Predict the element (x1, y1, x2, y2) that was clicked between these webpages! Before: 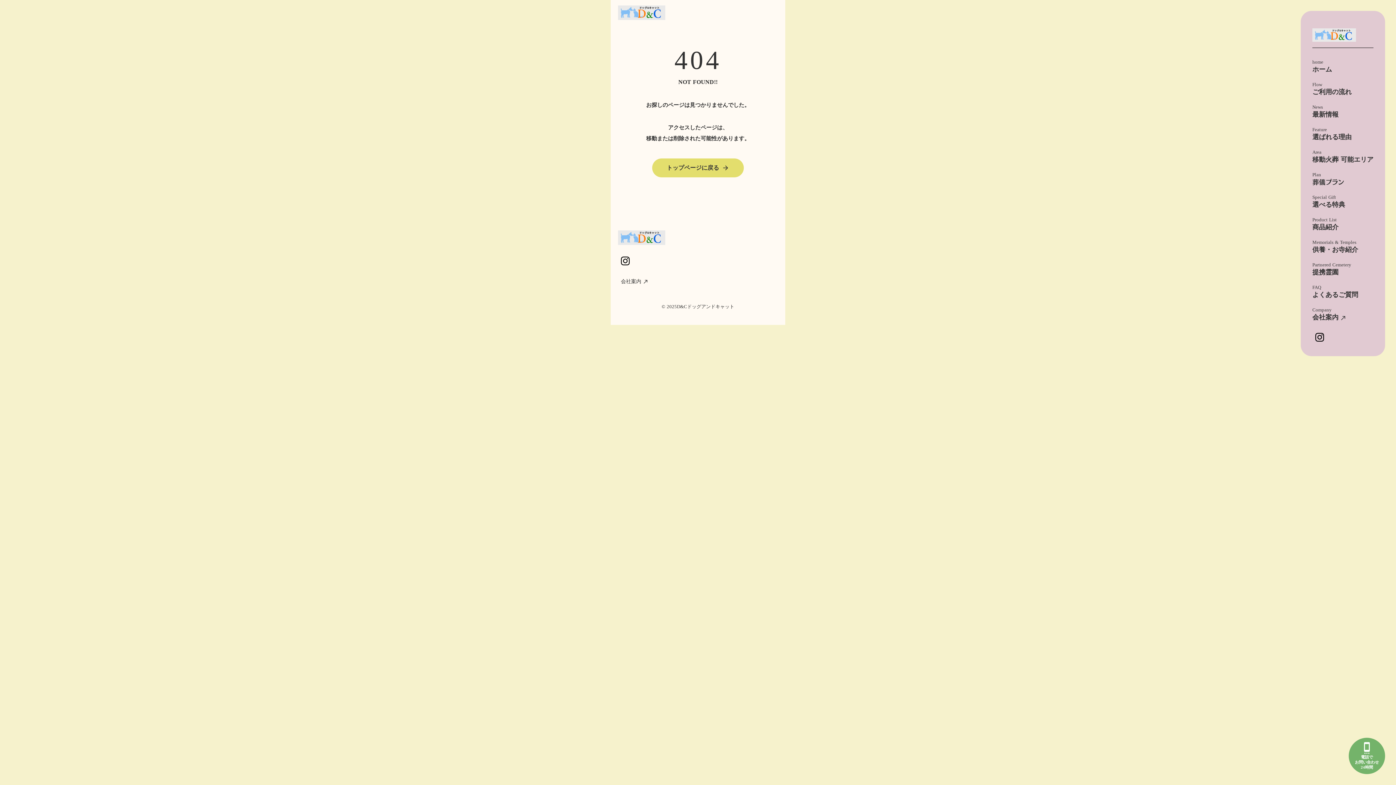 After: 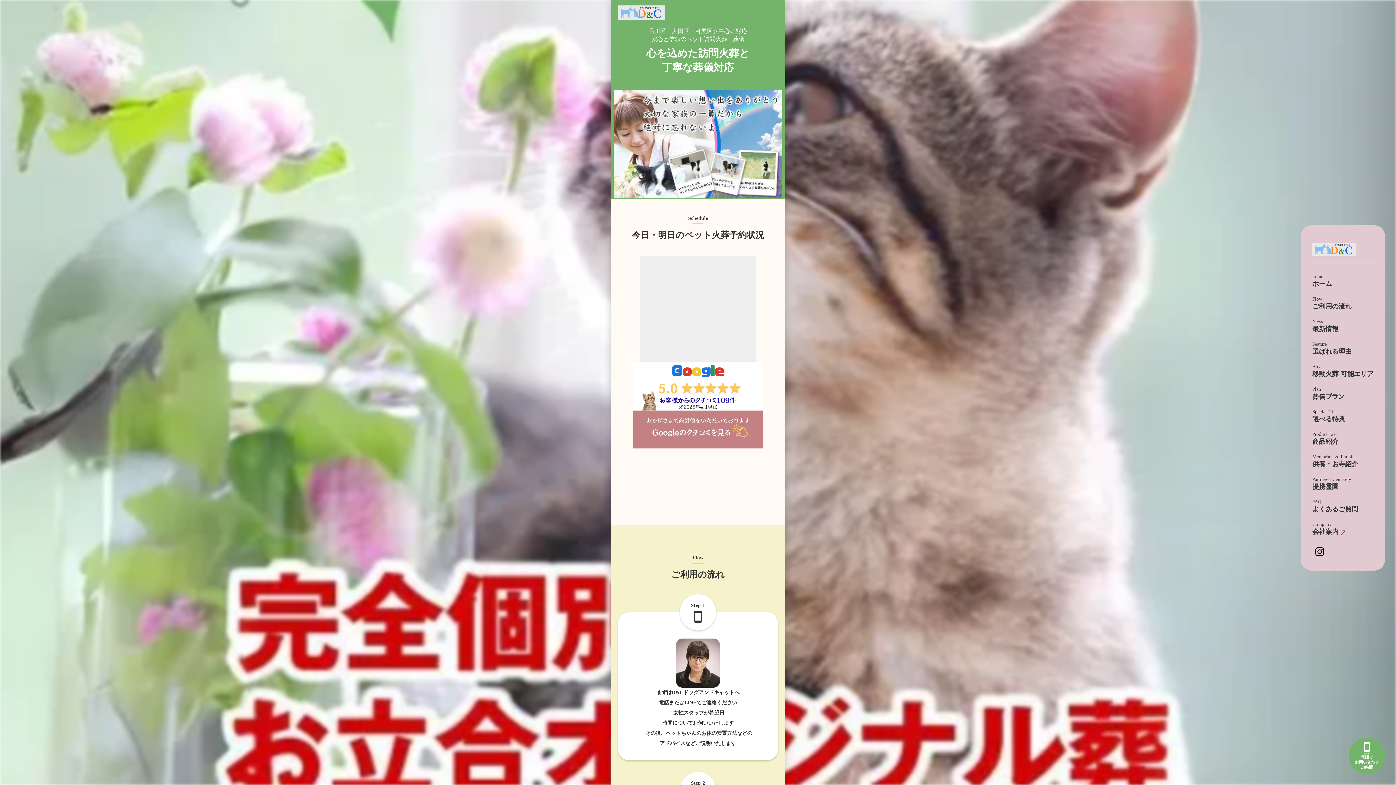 Action: label: home

ホーム bbox: (1312, 59, 1332, 73)